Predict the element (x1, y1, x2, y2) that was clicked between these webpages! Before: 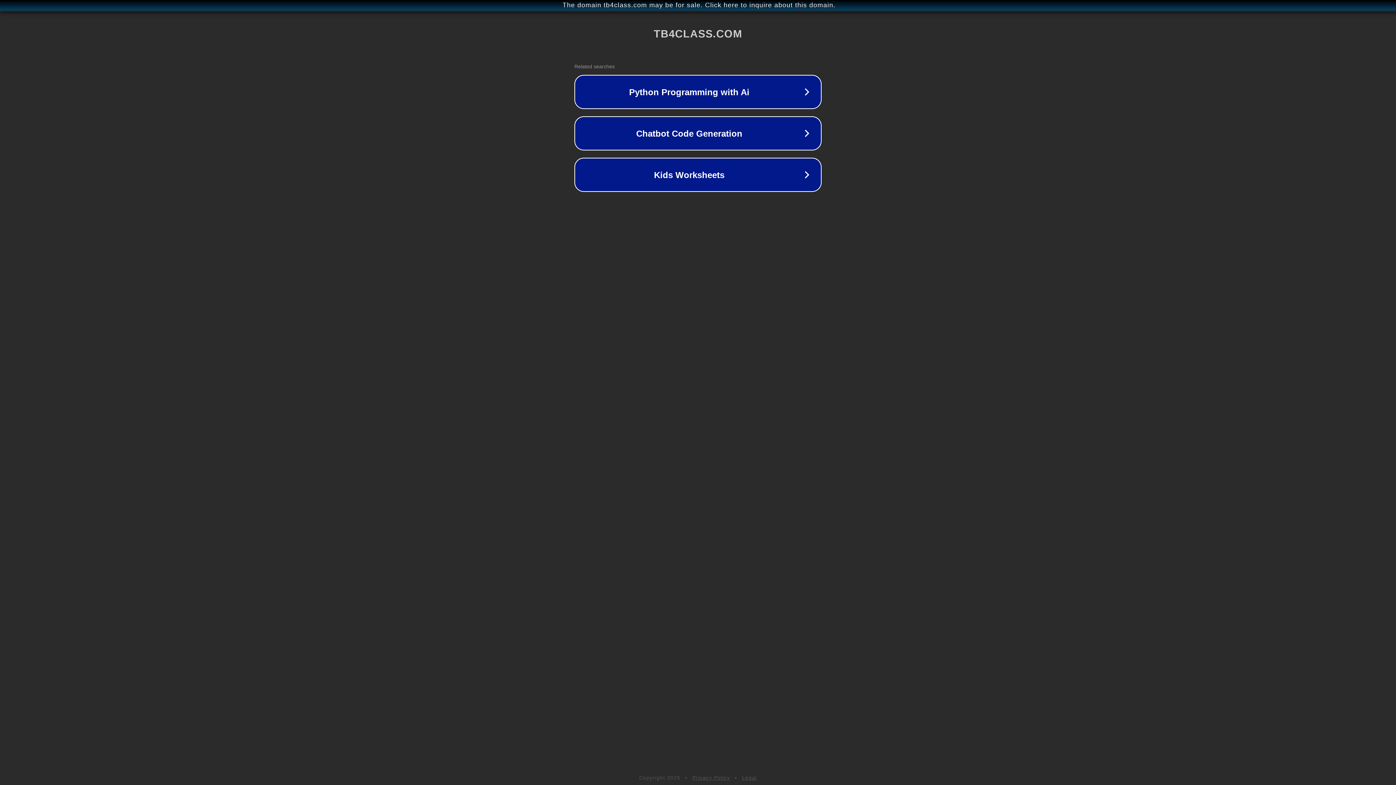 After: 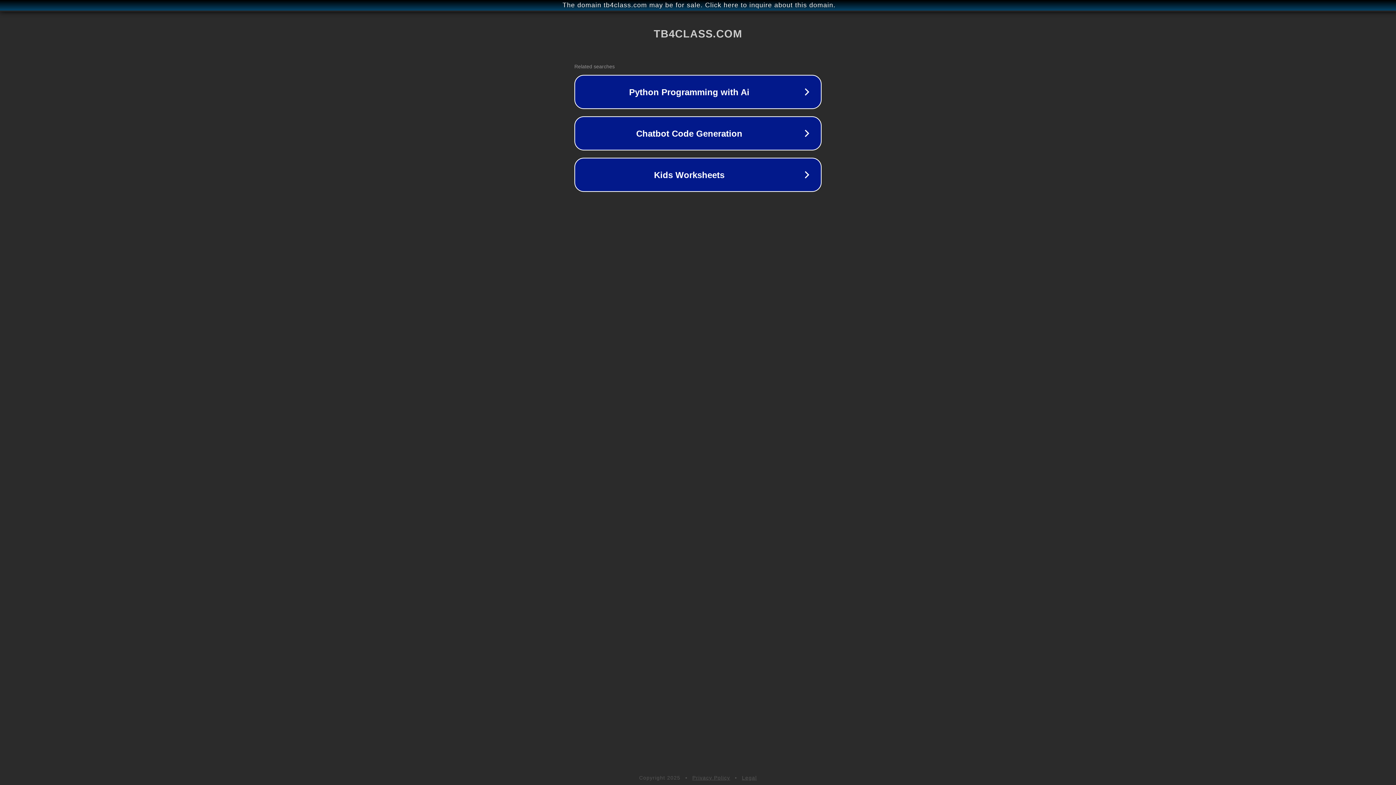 Action: label: Privacy Policy bbox: (692, 775, 730, 781)